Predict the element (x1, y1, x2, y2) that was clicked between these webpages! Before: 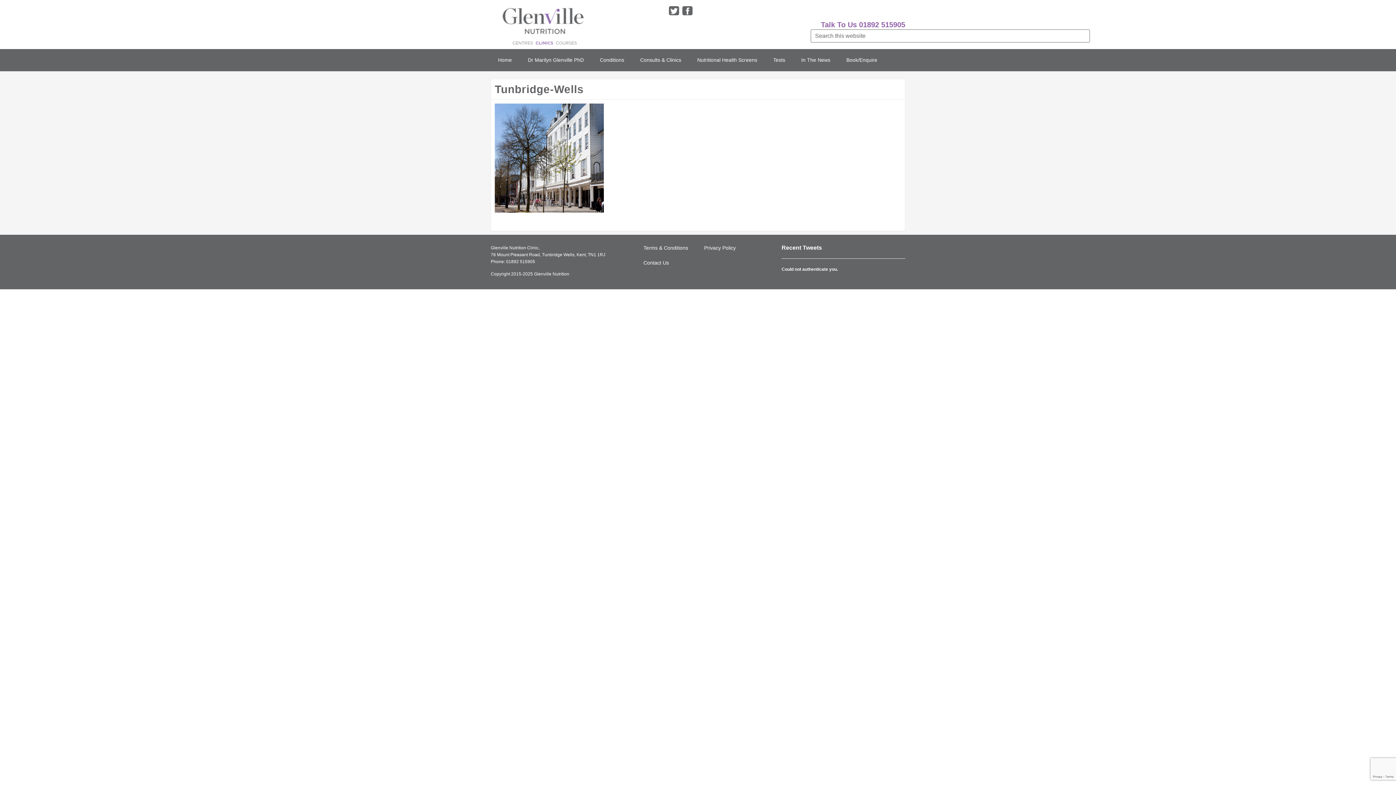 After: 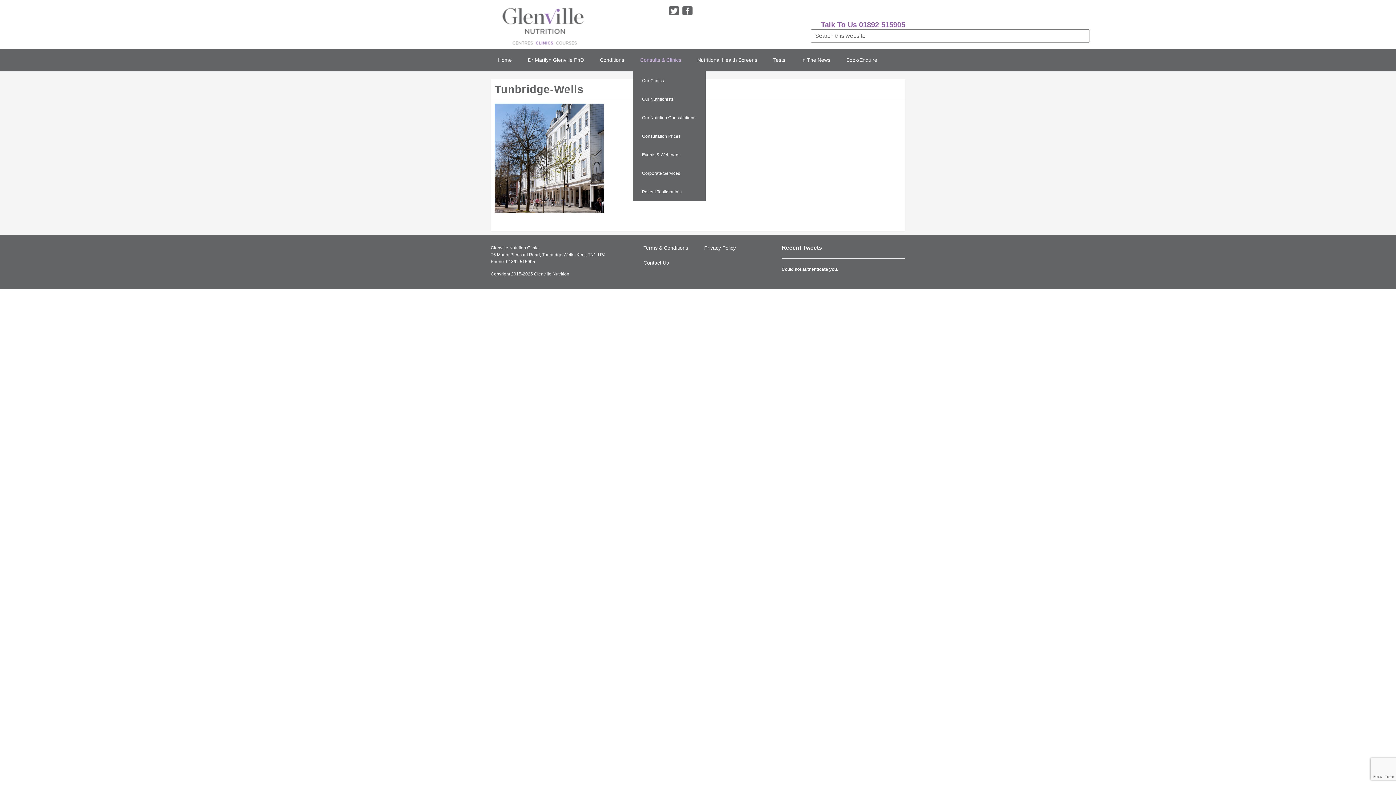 Action: bbox: (633, 49, 688, 71) label: Consults & Clinics